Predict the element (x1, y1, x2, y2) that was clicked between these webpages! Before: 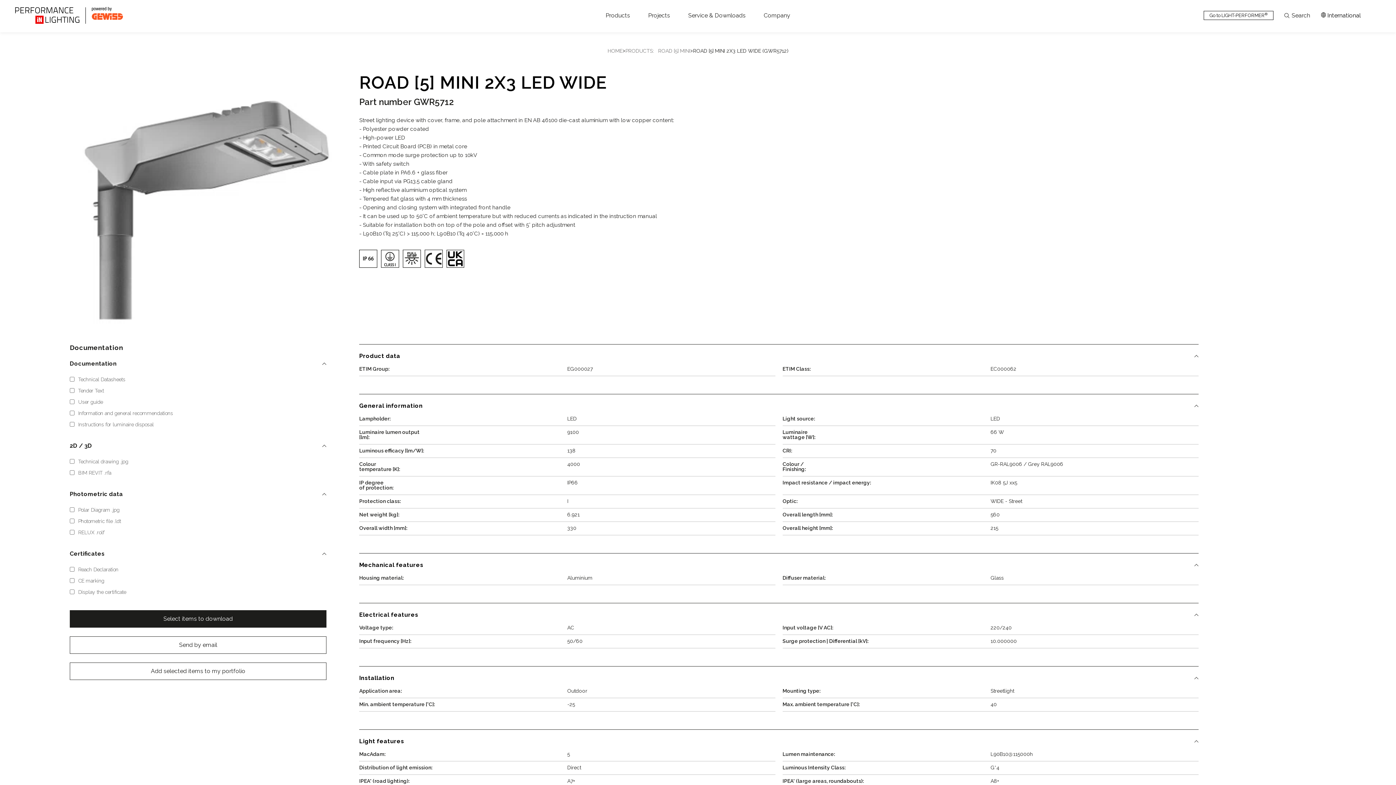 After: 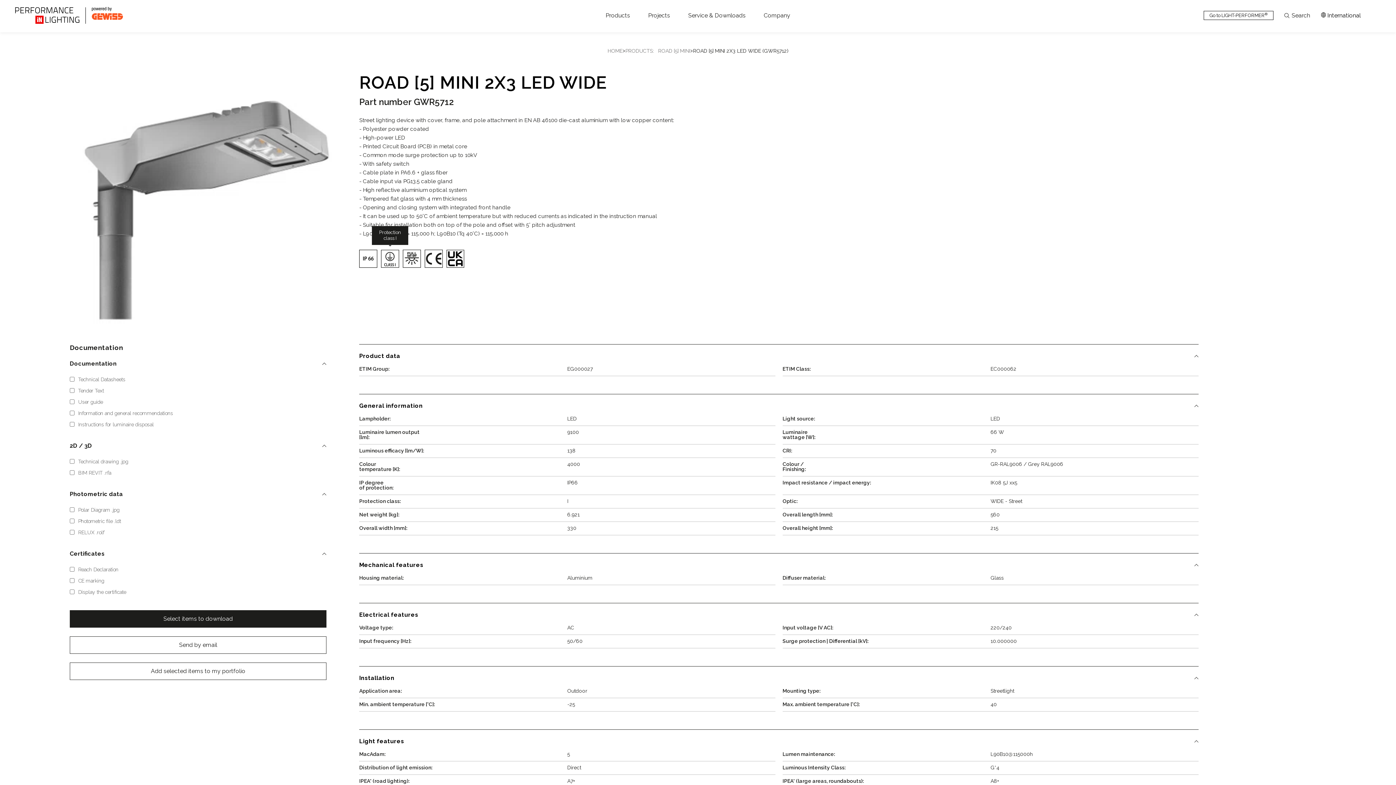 Action: bbox: (381, 249, 399, 268)